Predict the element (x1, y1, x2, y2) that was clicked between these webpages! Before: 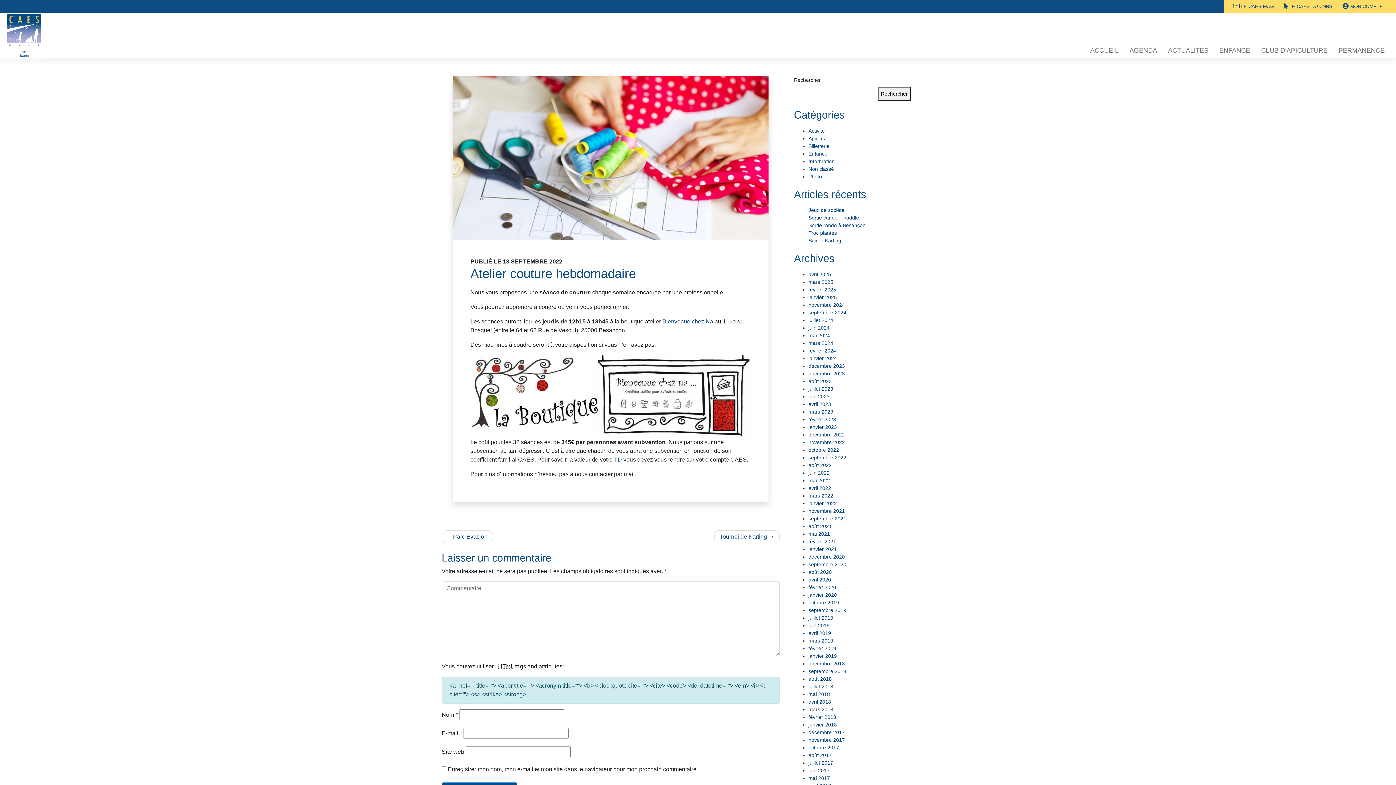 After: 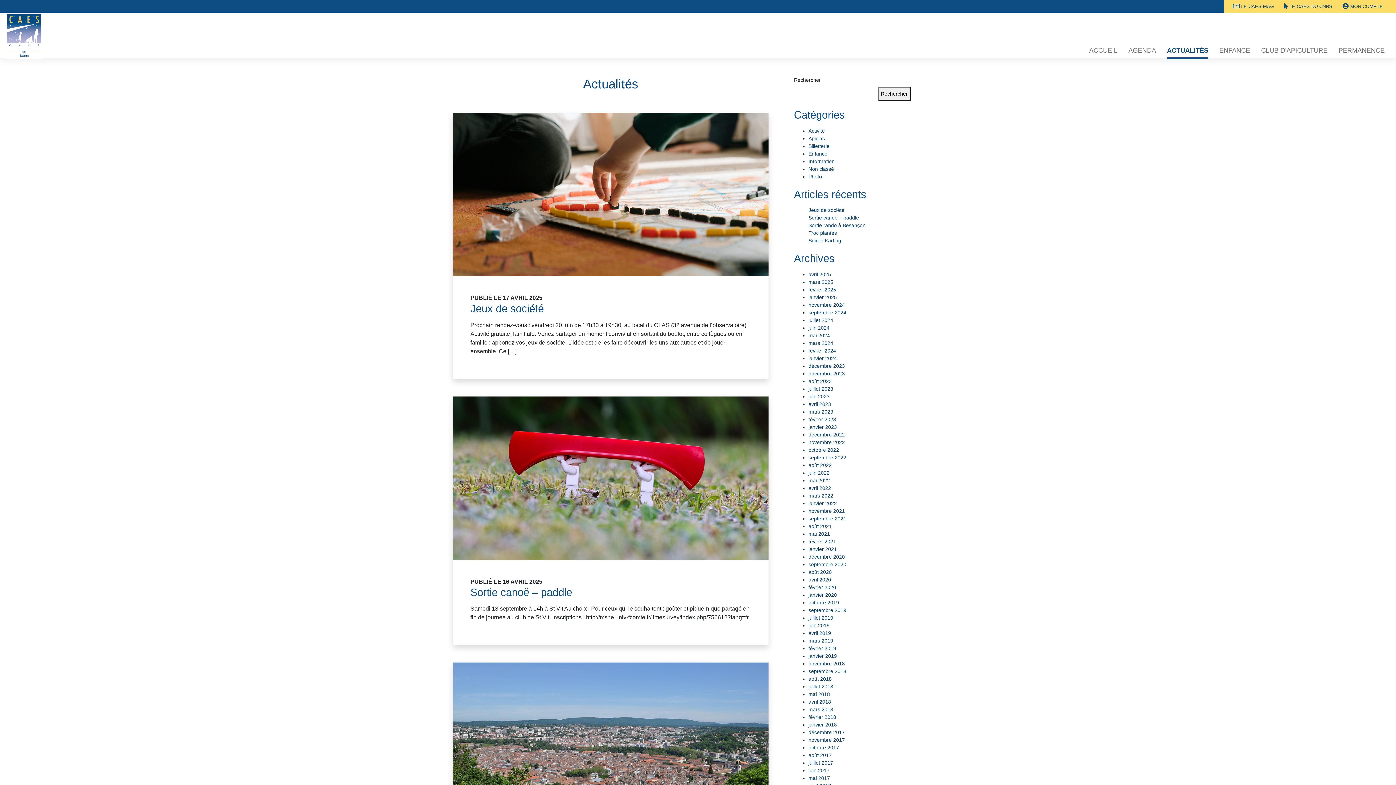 Action: label: ACTUALITÉS bbox: (1168, 45, 1208, 58)